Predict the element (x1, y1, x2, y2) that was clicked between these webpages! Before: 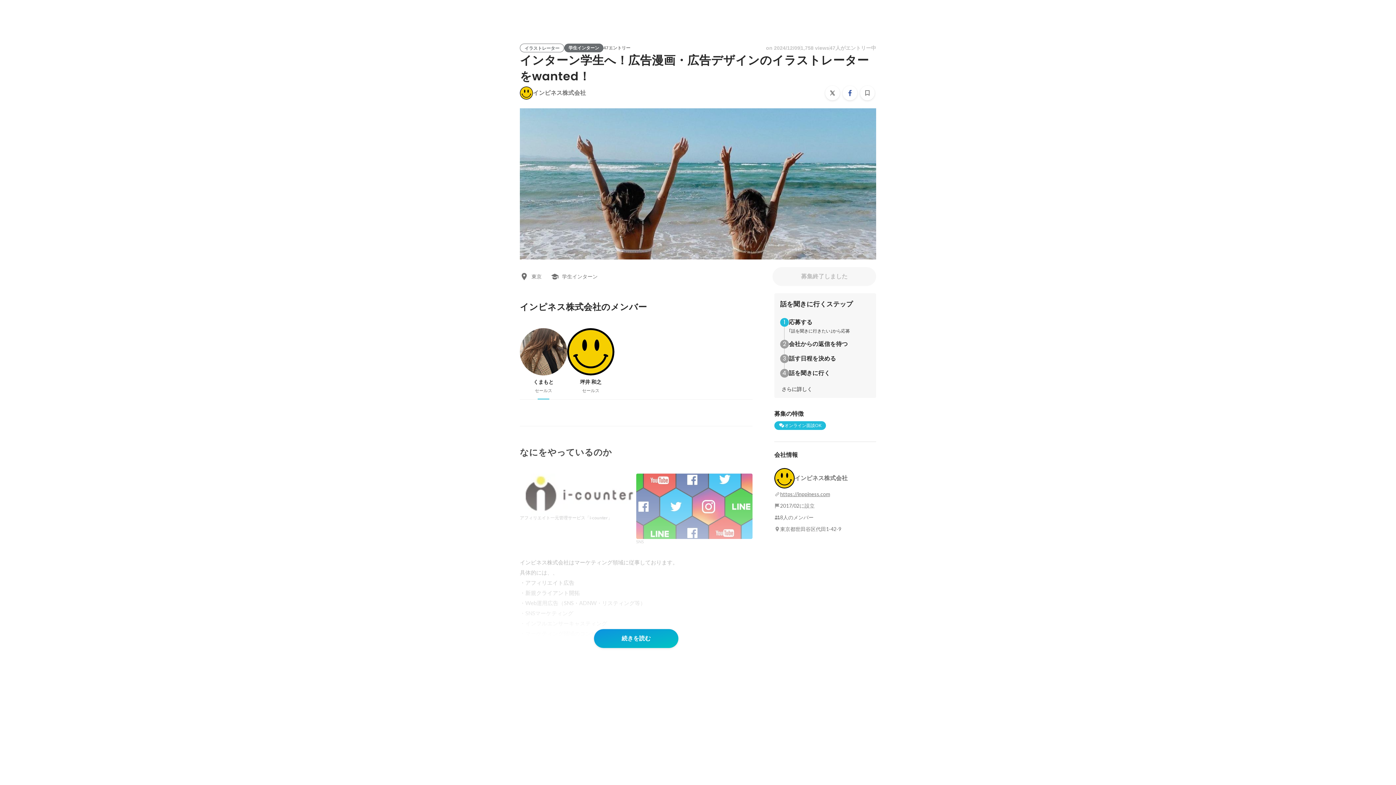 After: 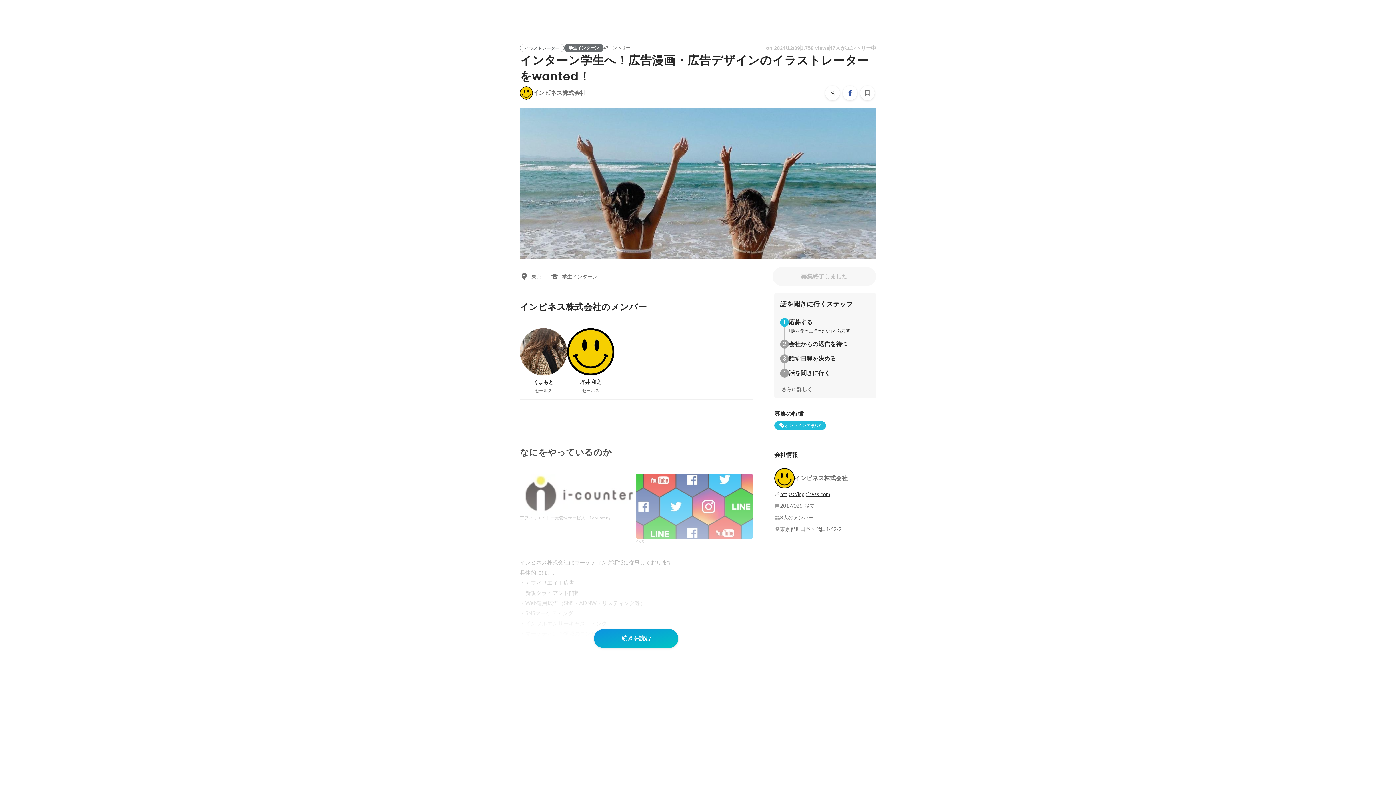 Action: bbox: (780, 490, 830, 498) label: https://inppiness.com